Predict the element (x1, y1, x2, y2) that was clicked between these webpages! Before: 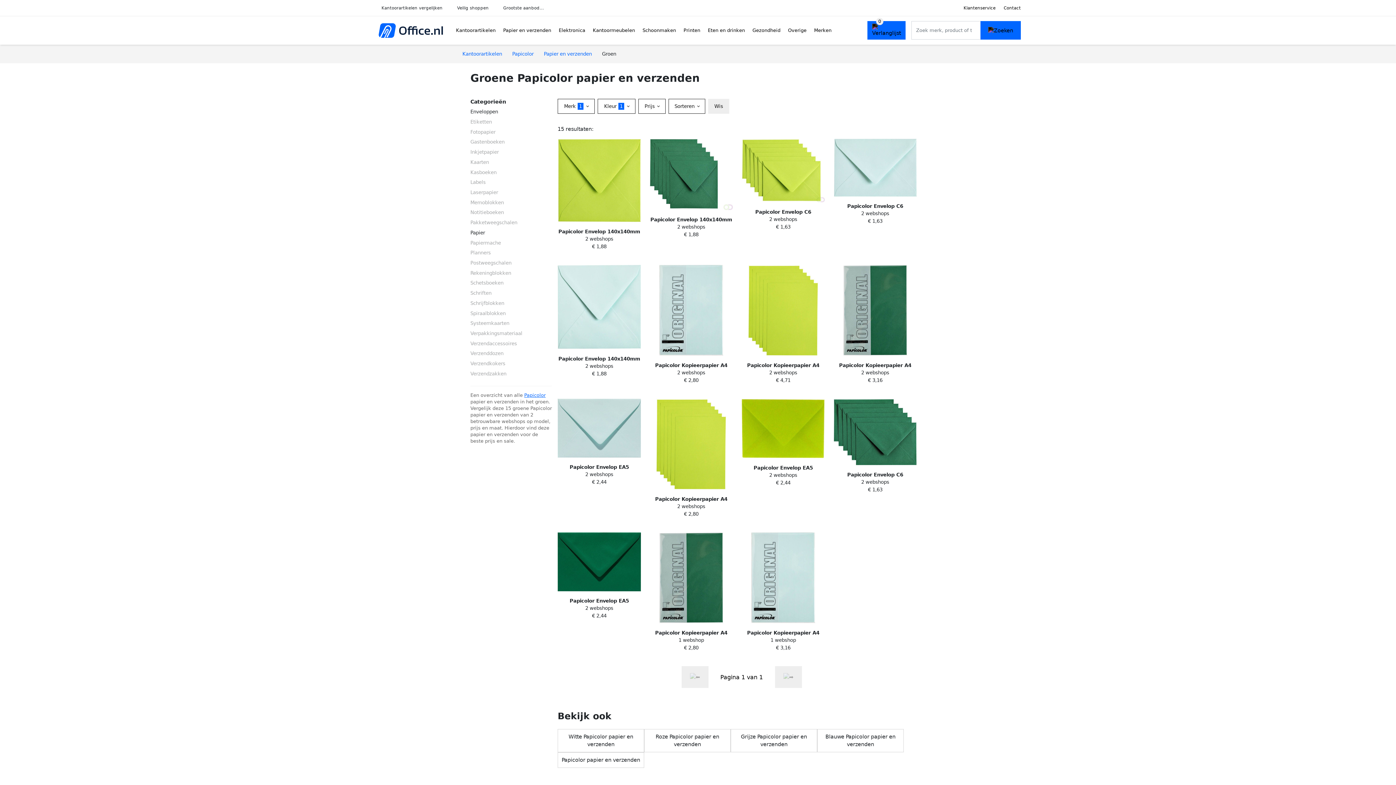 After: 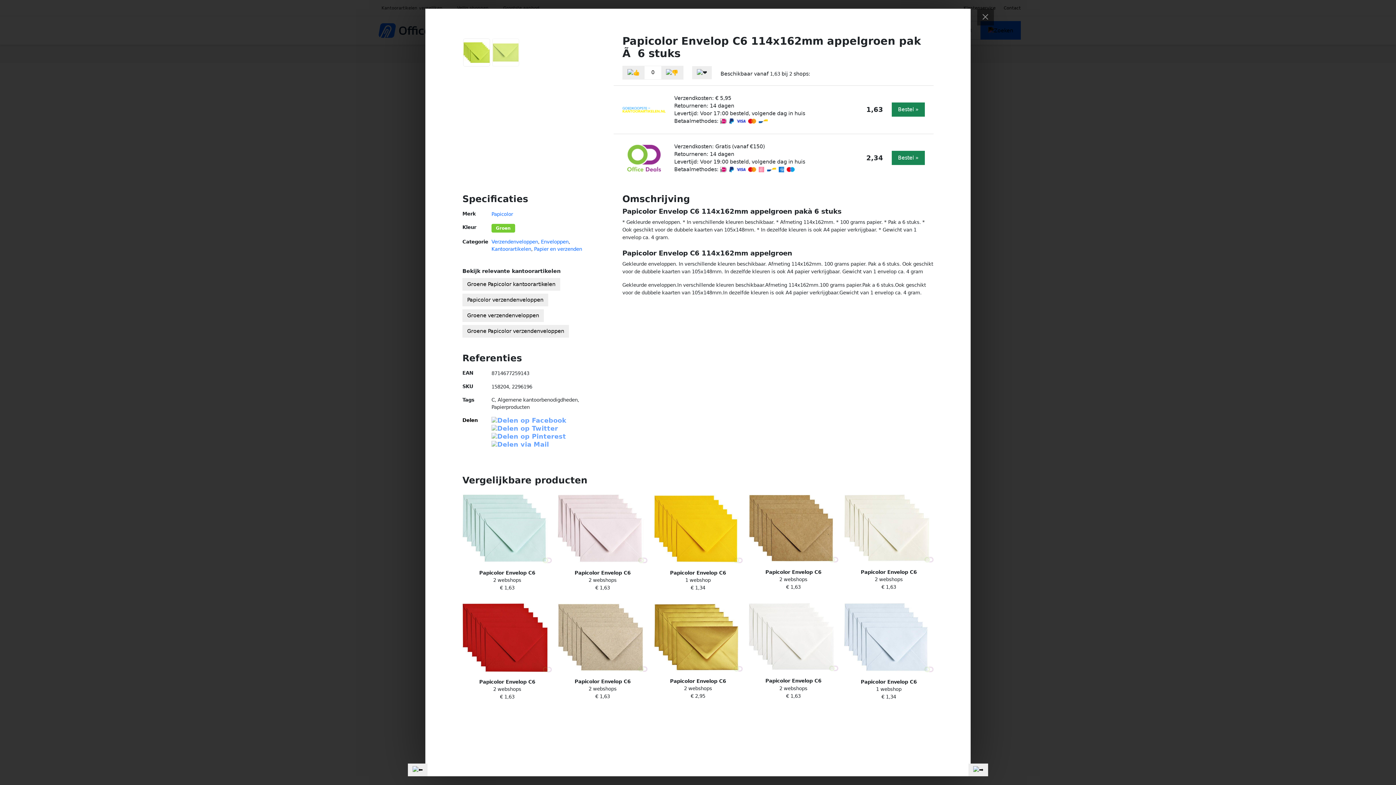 Action: bbox: (737, 133, 829, 250) label: Papicolor Envelop C6 114x162mm appelgroen pak Ã  6 stuks
2 webshops
€ 1,63